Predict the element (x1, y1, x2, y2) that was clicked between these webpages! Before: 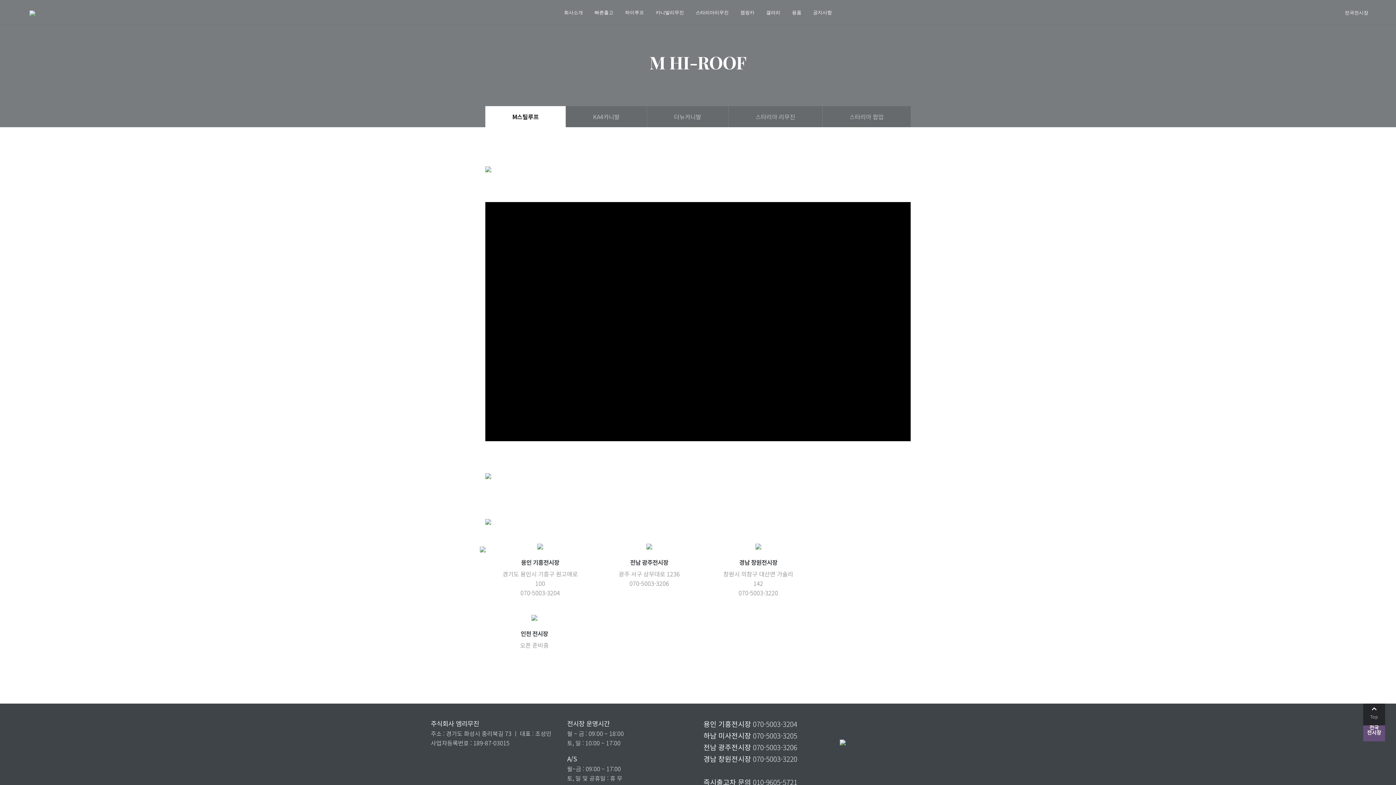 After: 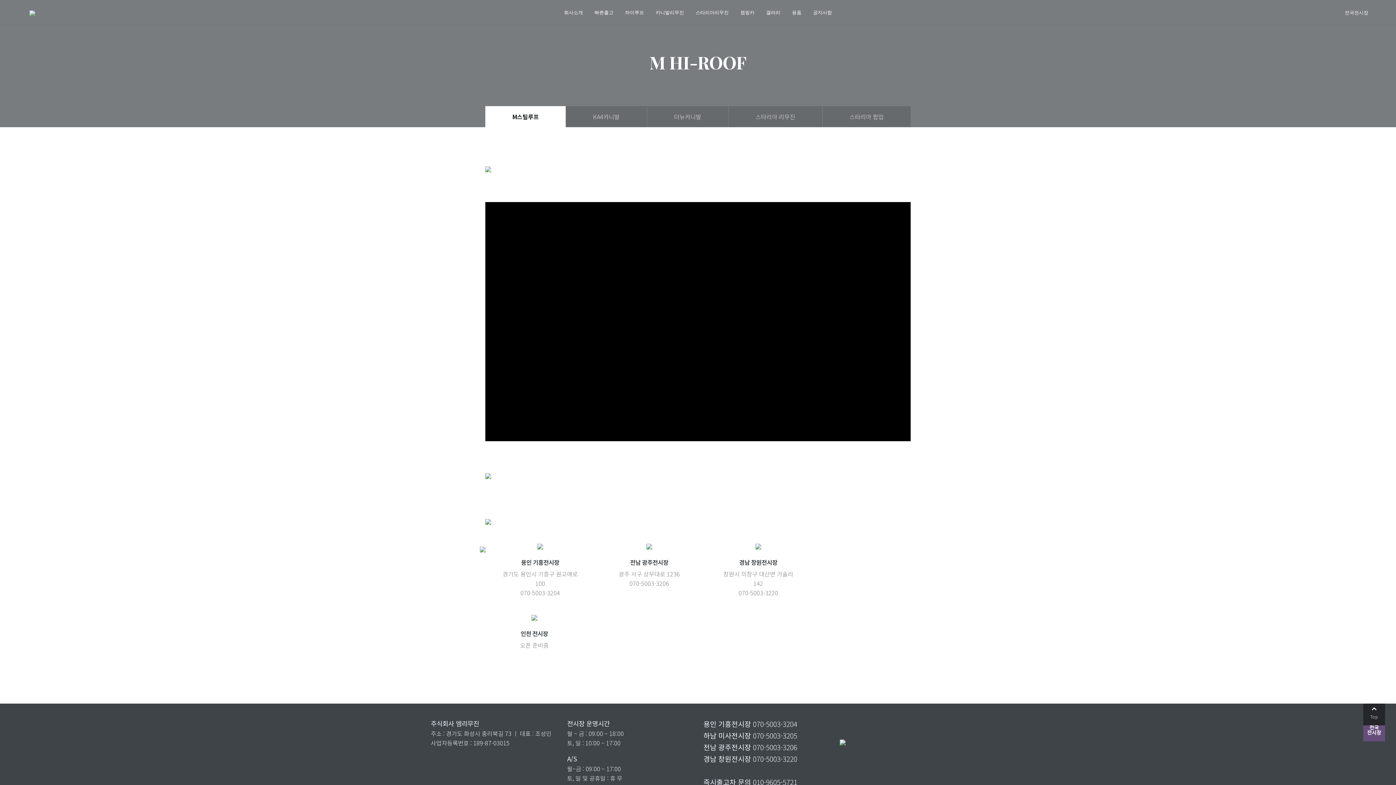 Action: label: M스틸루프 bbox: (485, 106, 565, 127)